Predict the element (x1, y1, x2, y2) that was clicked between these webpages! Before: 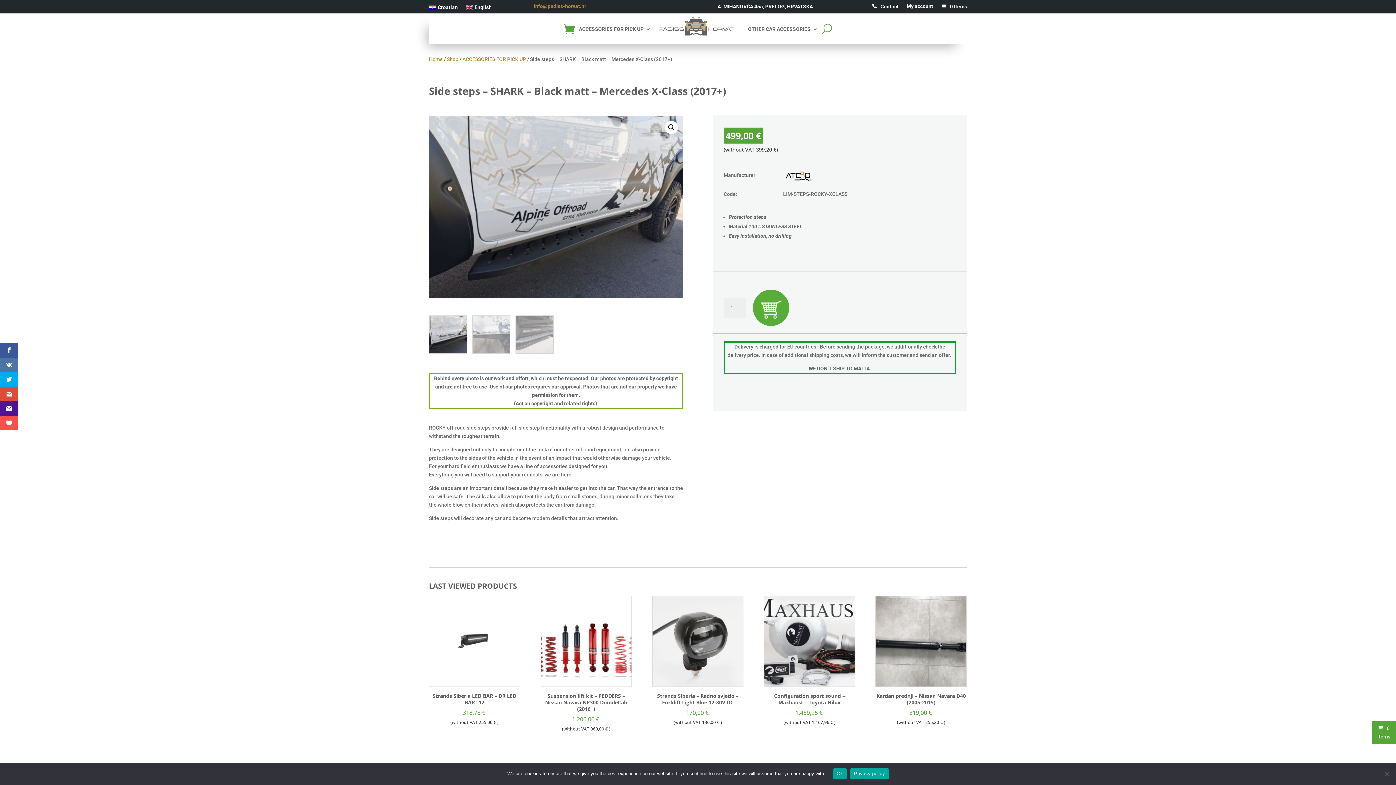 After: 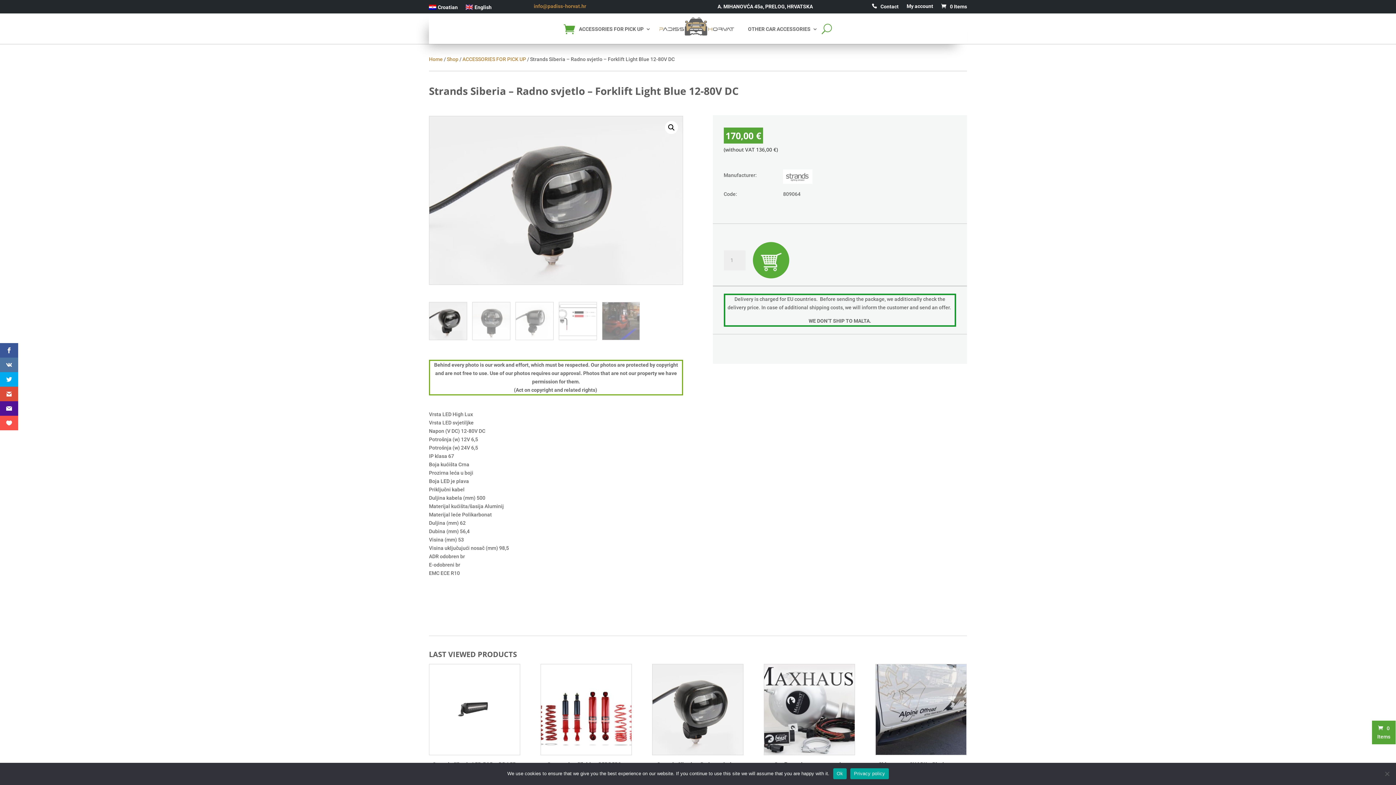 Action: label: Strands Siberia – Radno svjetlo – Forklift Light Blue 12-80V DC
170,00 €
(without VAT 136,00 €) bbox: (652, 596, 743, 727)